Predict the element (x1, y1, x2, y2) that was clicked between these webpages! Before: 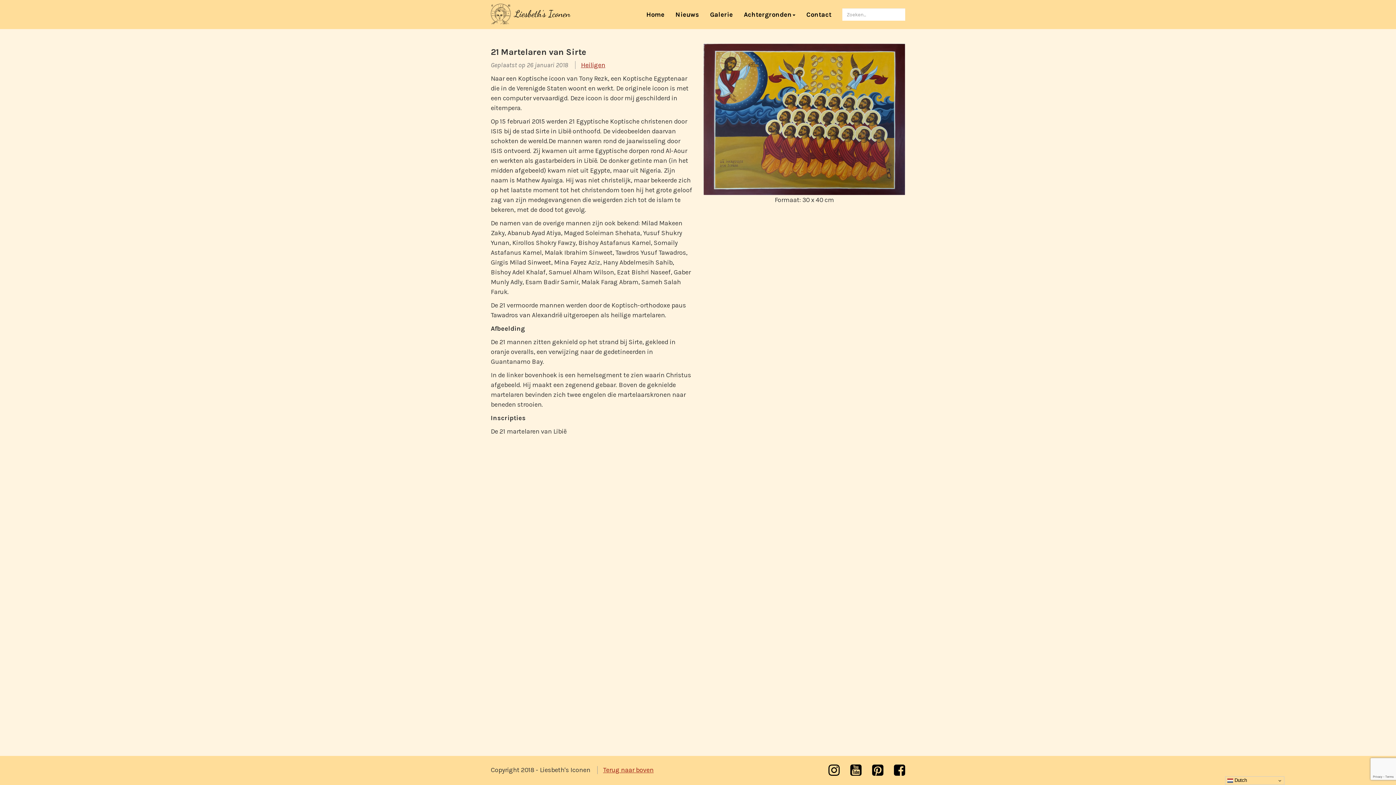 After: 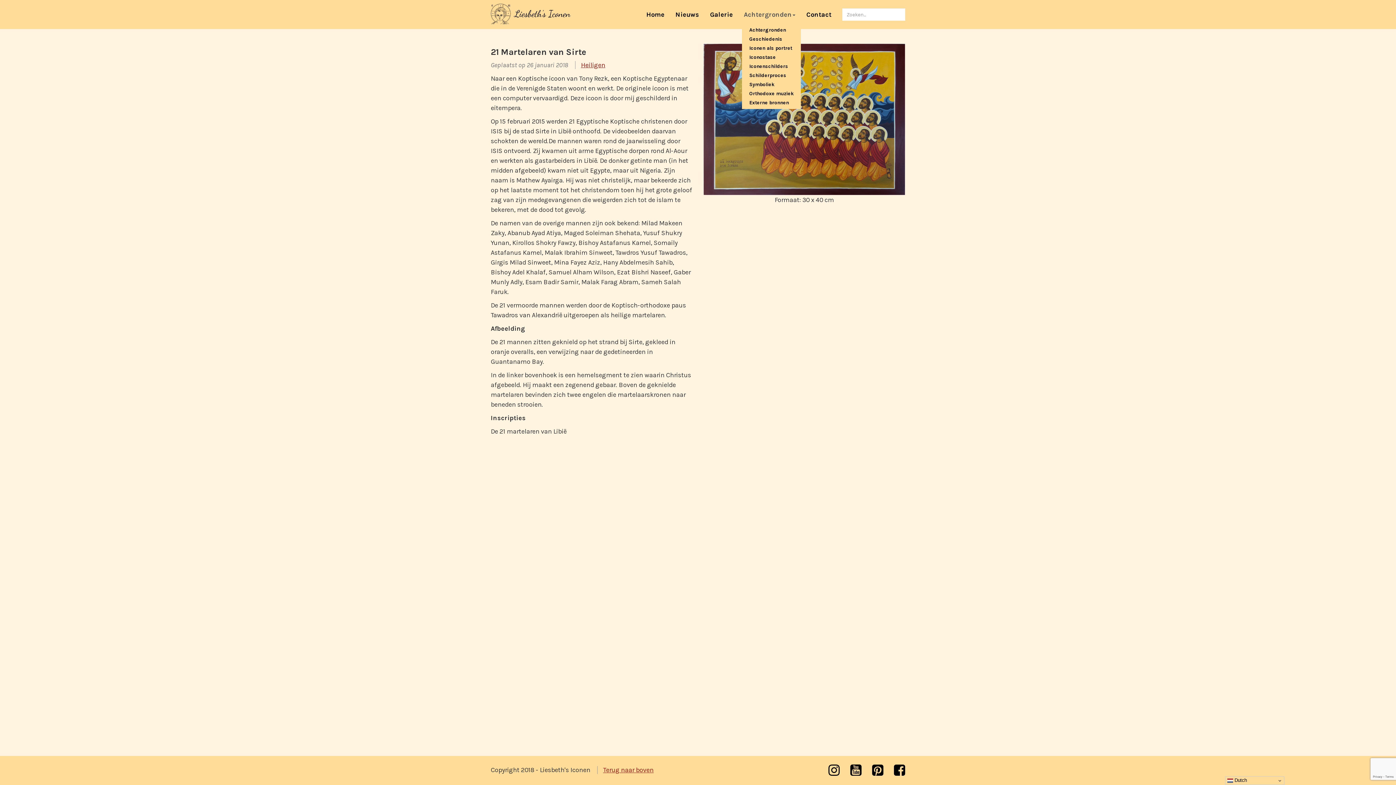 Action: label: Achtergronden bbox: (738, 5, 801, 23)